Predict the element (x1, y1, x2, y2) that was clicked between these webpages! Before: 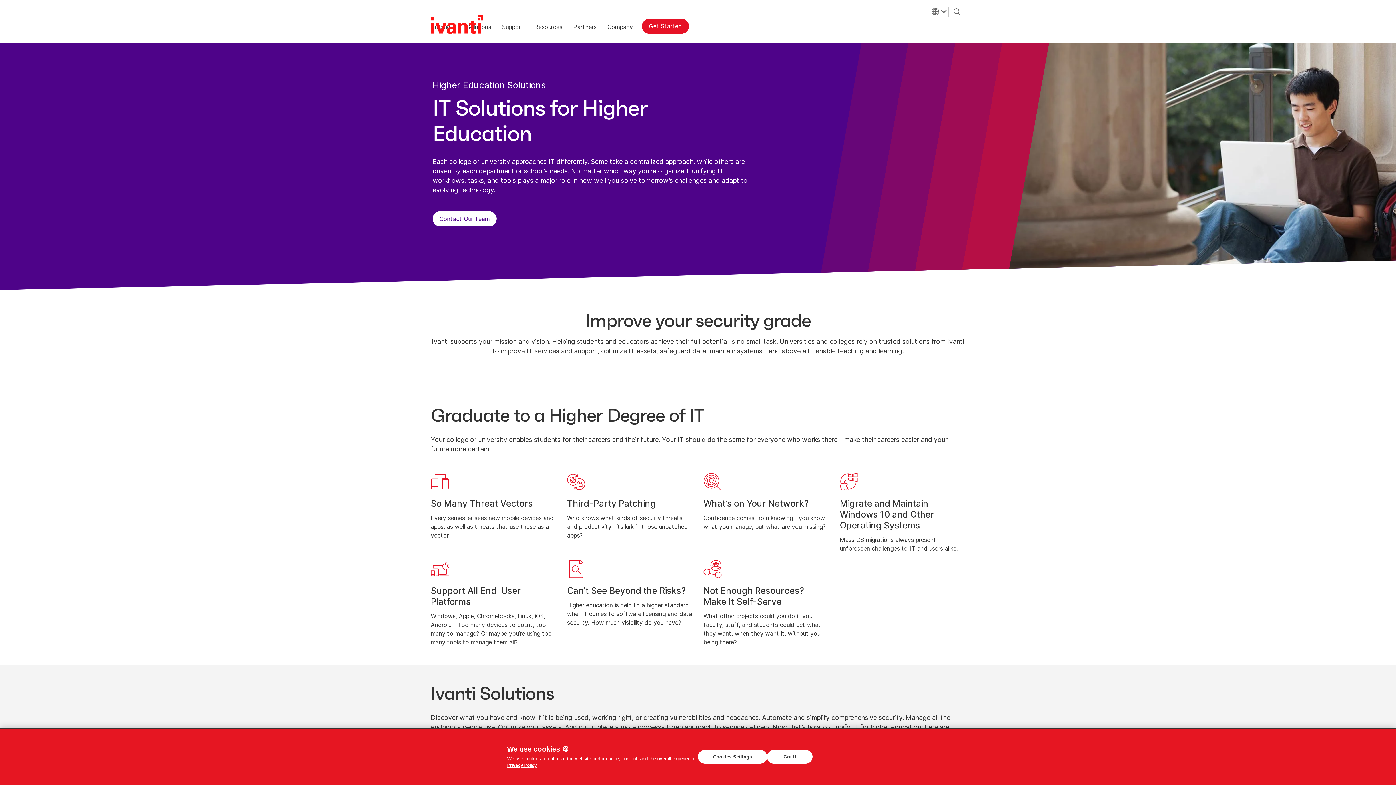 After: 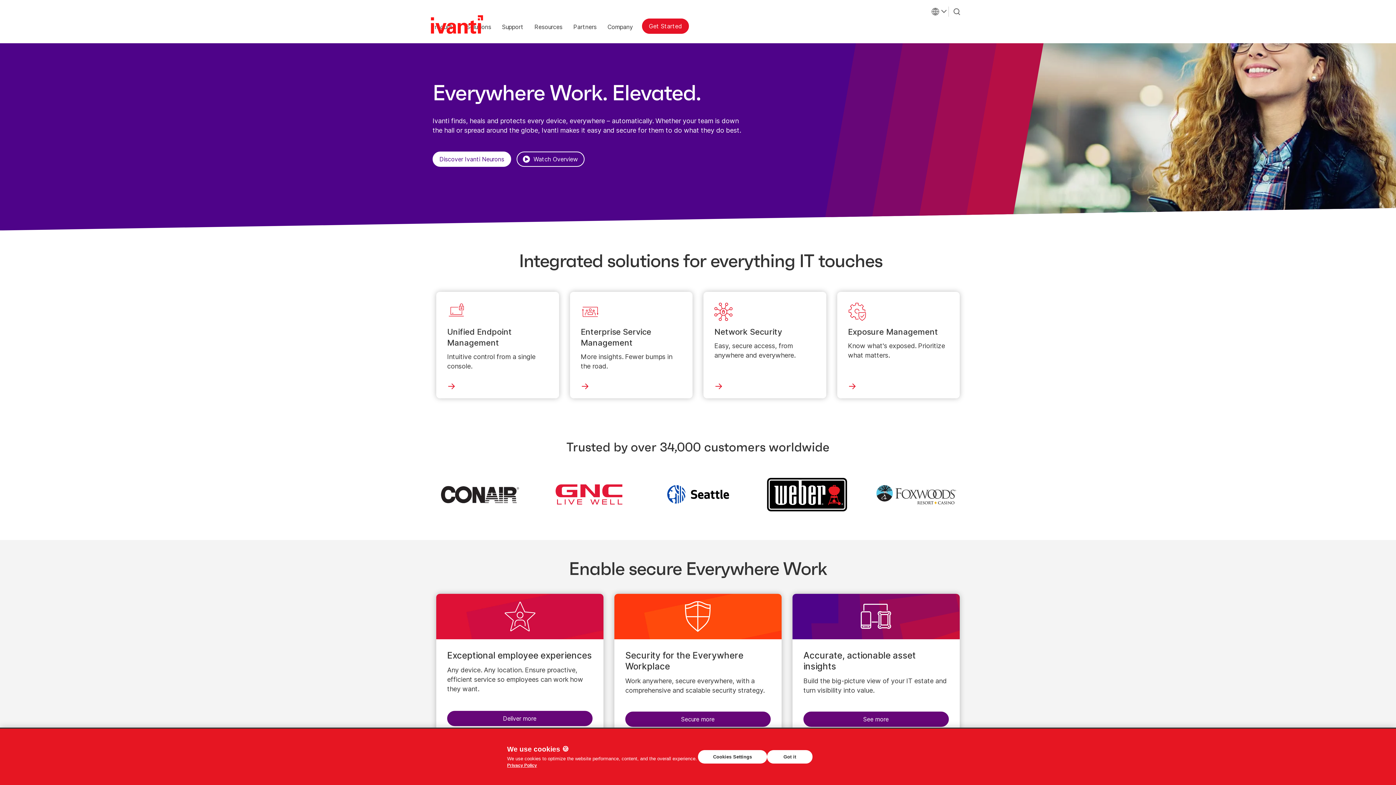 Action: bbox: (430, 15, 483, 36) label: Home